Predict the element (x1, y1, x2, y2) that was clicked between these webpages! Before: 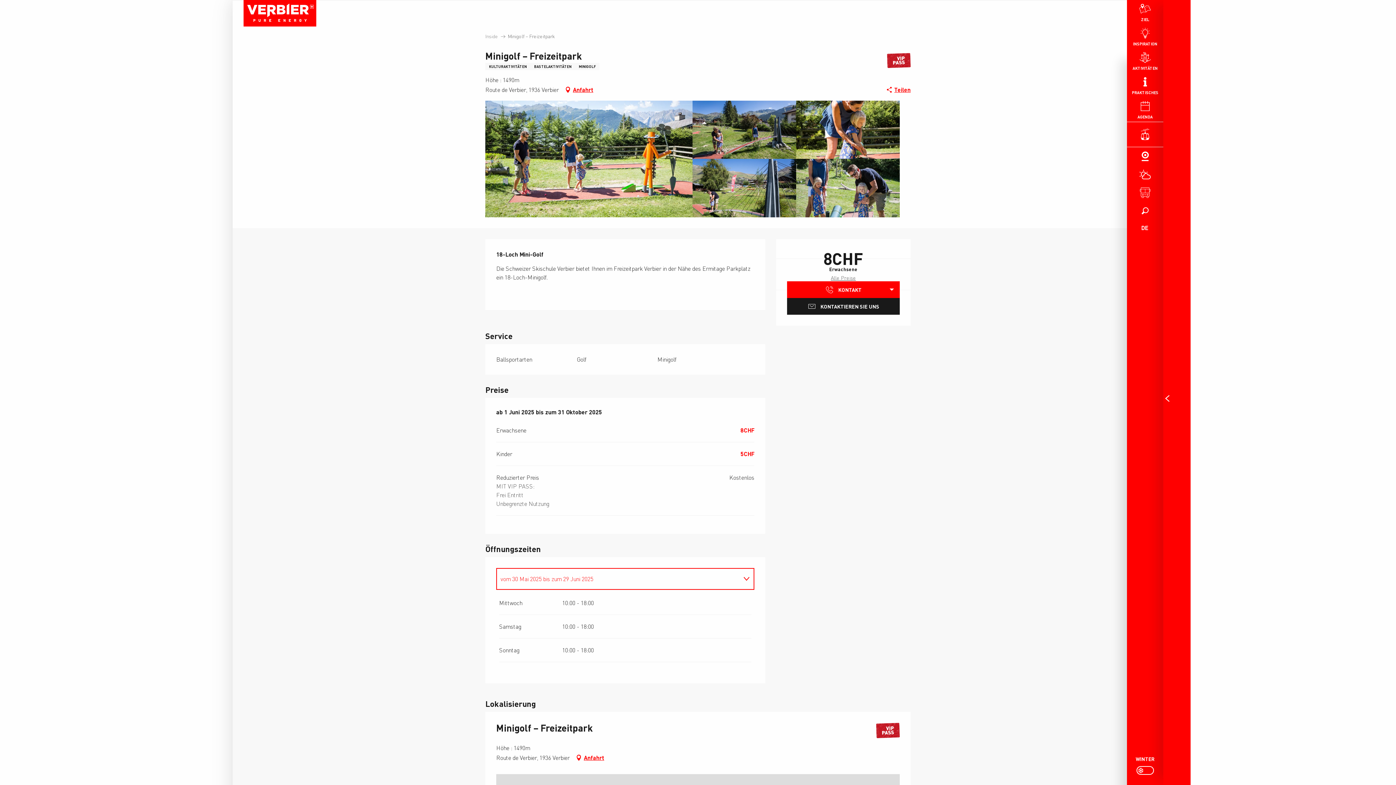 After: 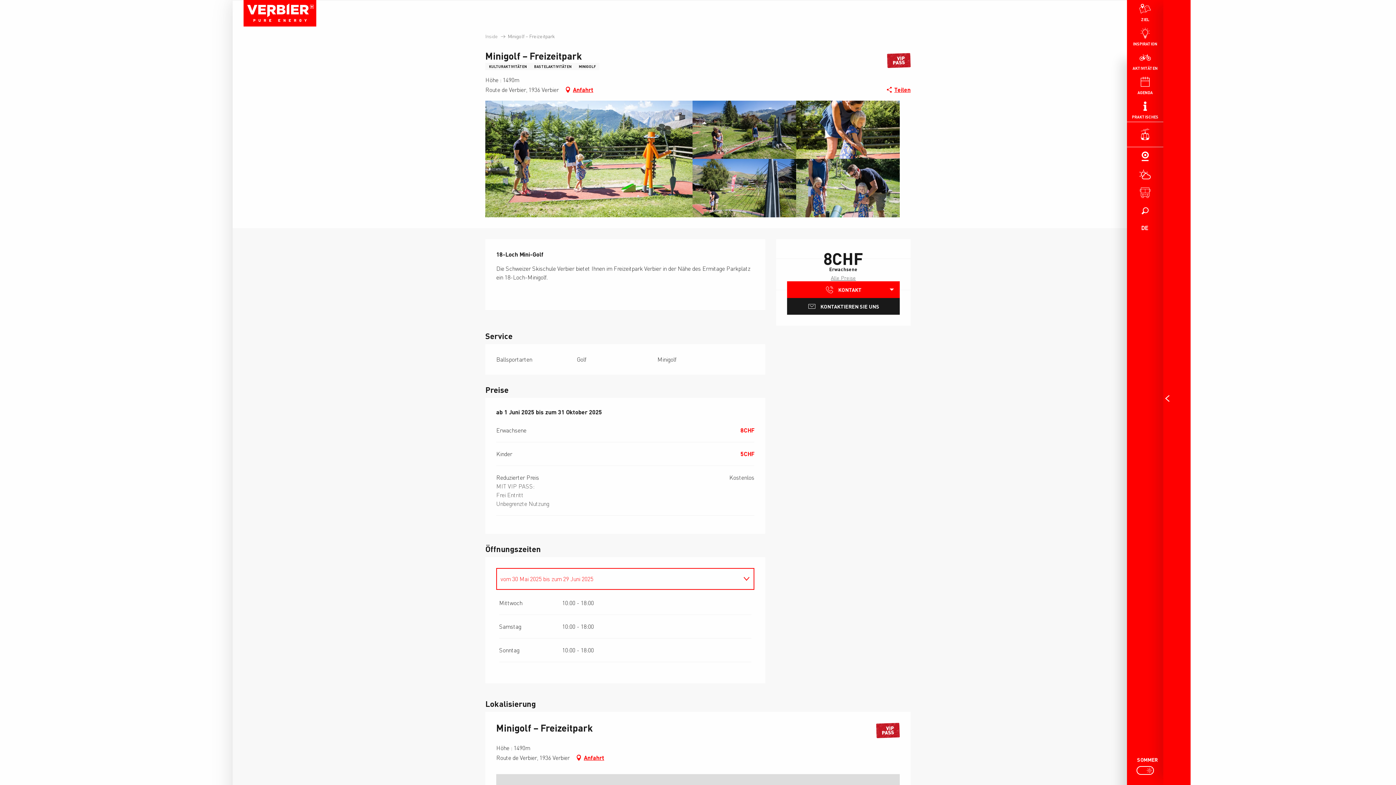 Action: bbox: (1136, 766, 1158, 775) label: WECHSEL DER SAISON